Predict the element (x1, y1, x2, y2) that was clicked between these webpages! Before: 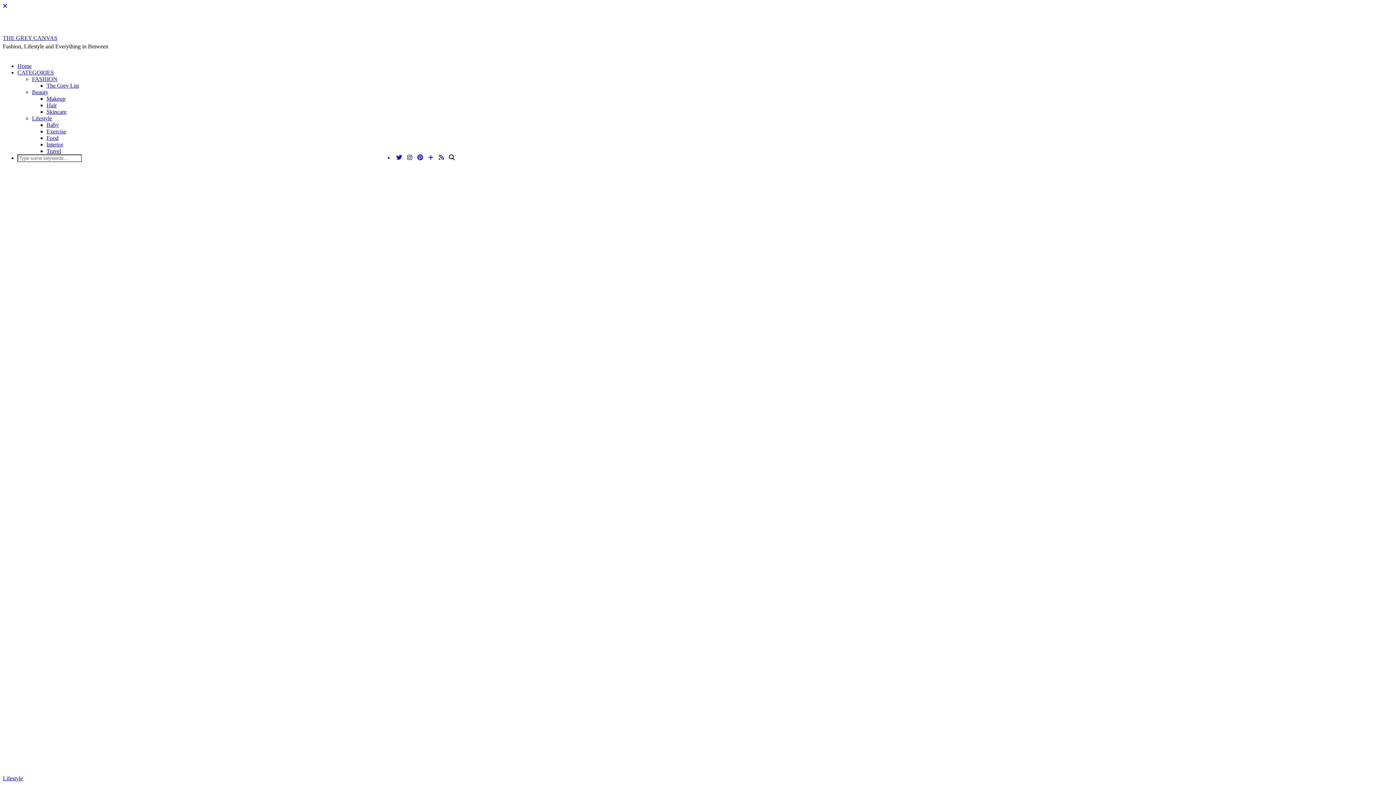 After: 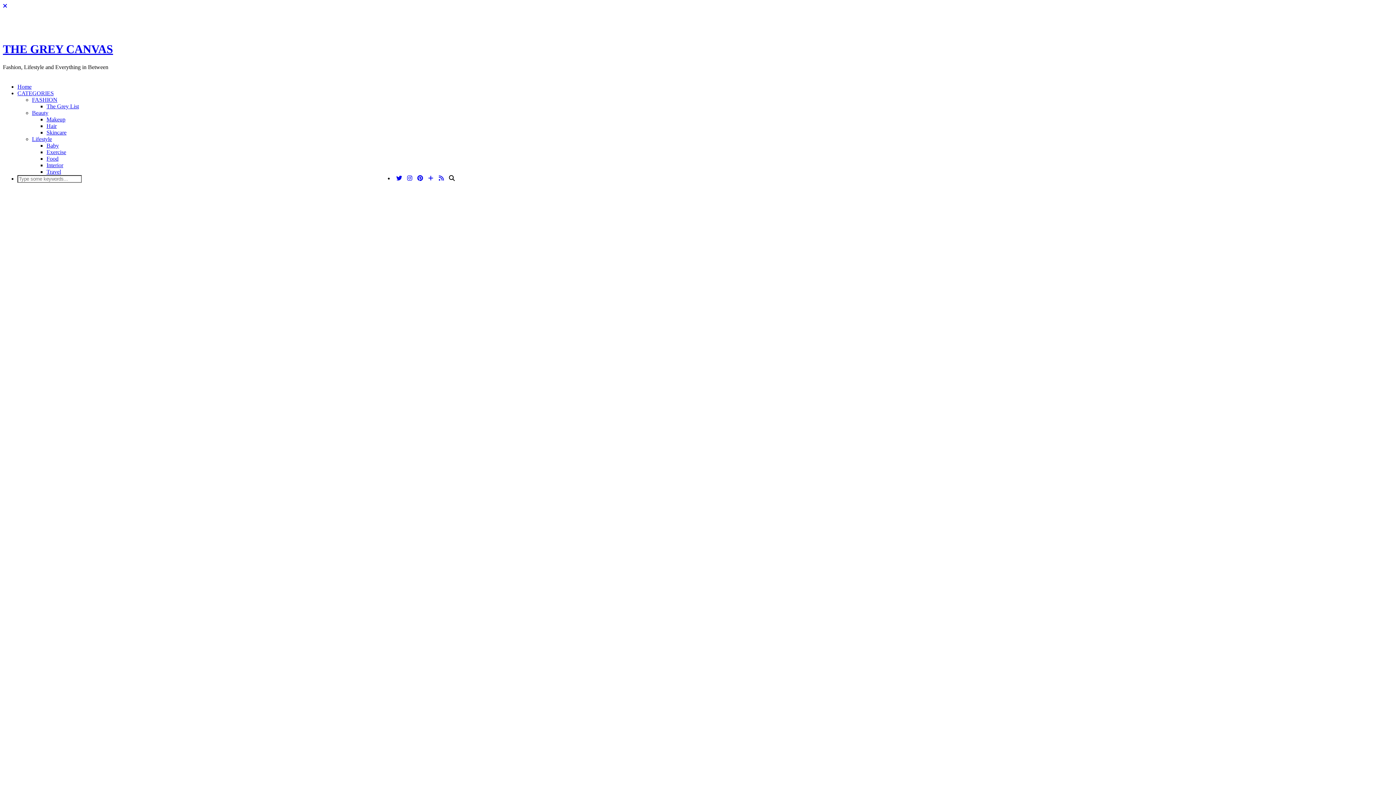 Action: label: Home bbox: (17, 62, 31, 69)